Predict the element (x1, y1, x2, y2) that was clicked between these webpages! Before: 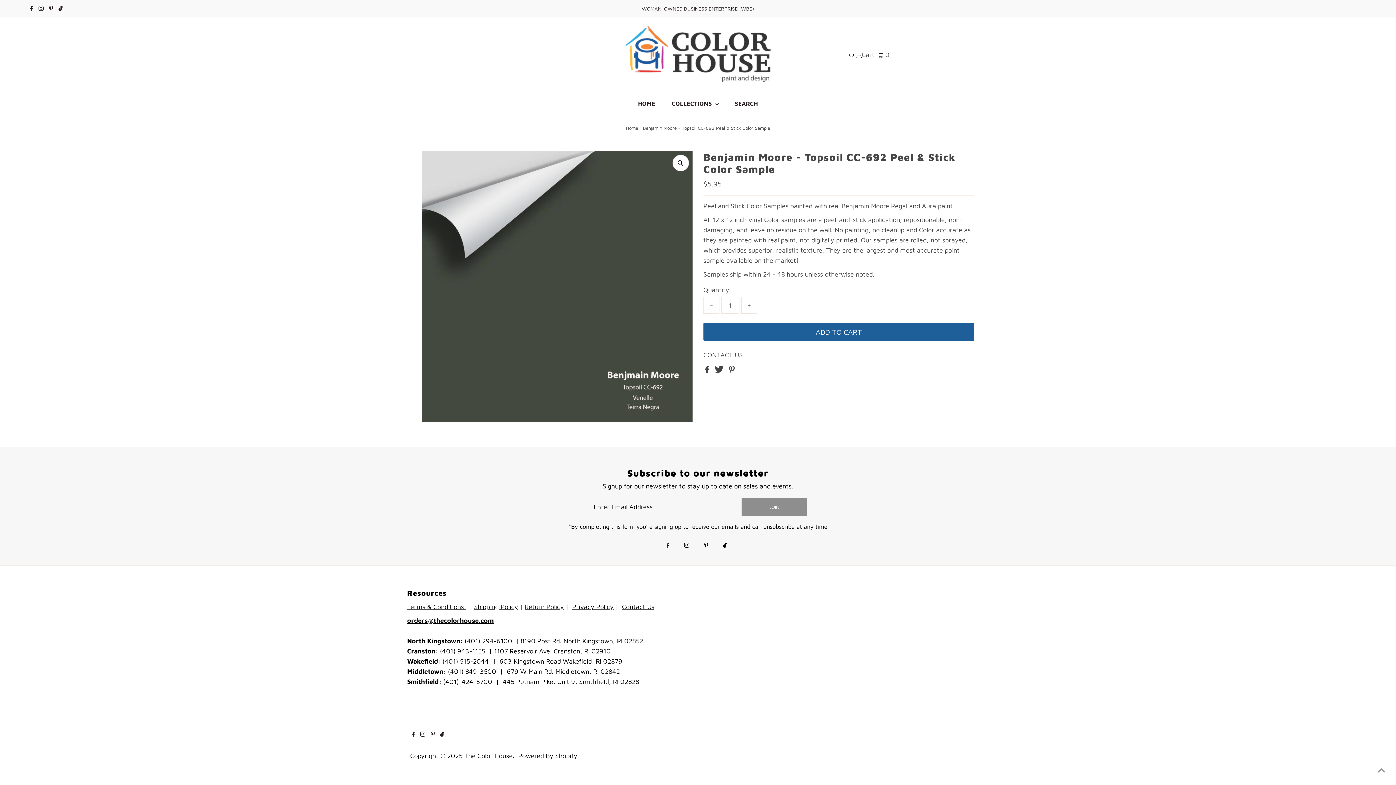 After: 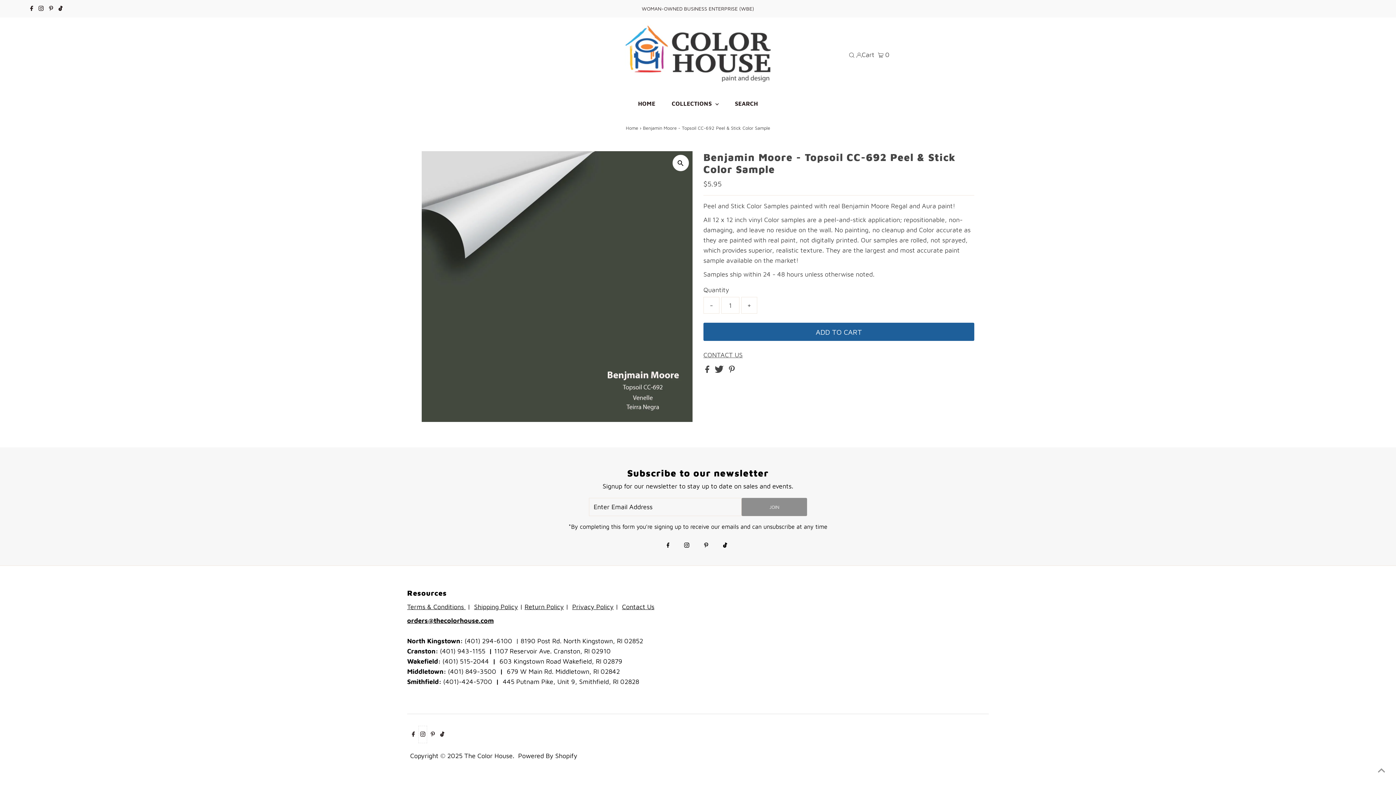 Action: bbox: (418, 726, 427, 743) label: Instagram